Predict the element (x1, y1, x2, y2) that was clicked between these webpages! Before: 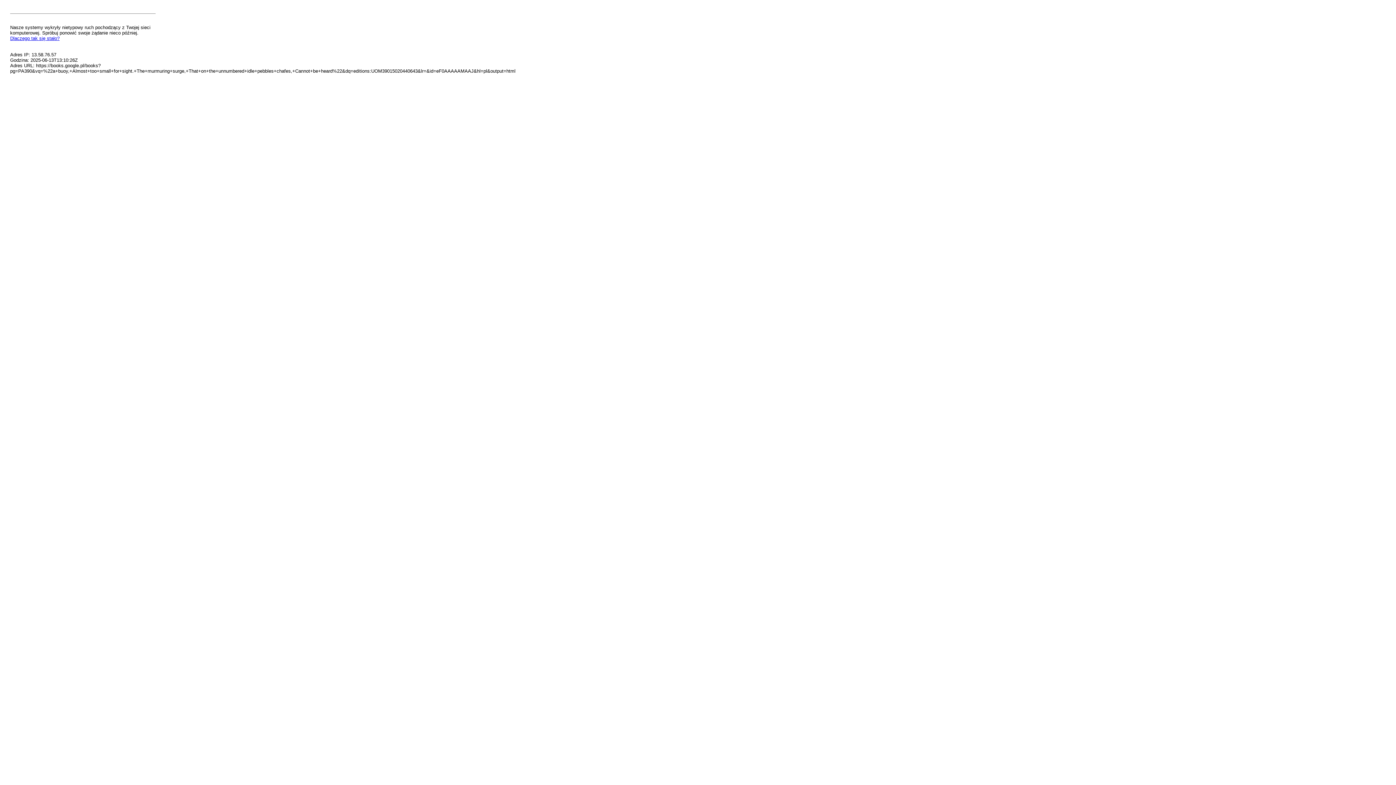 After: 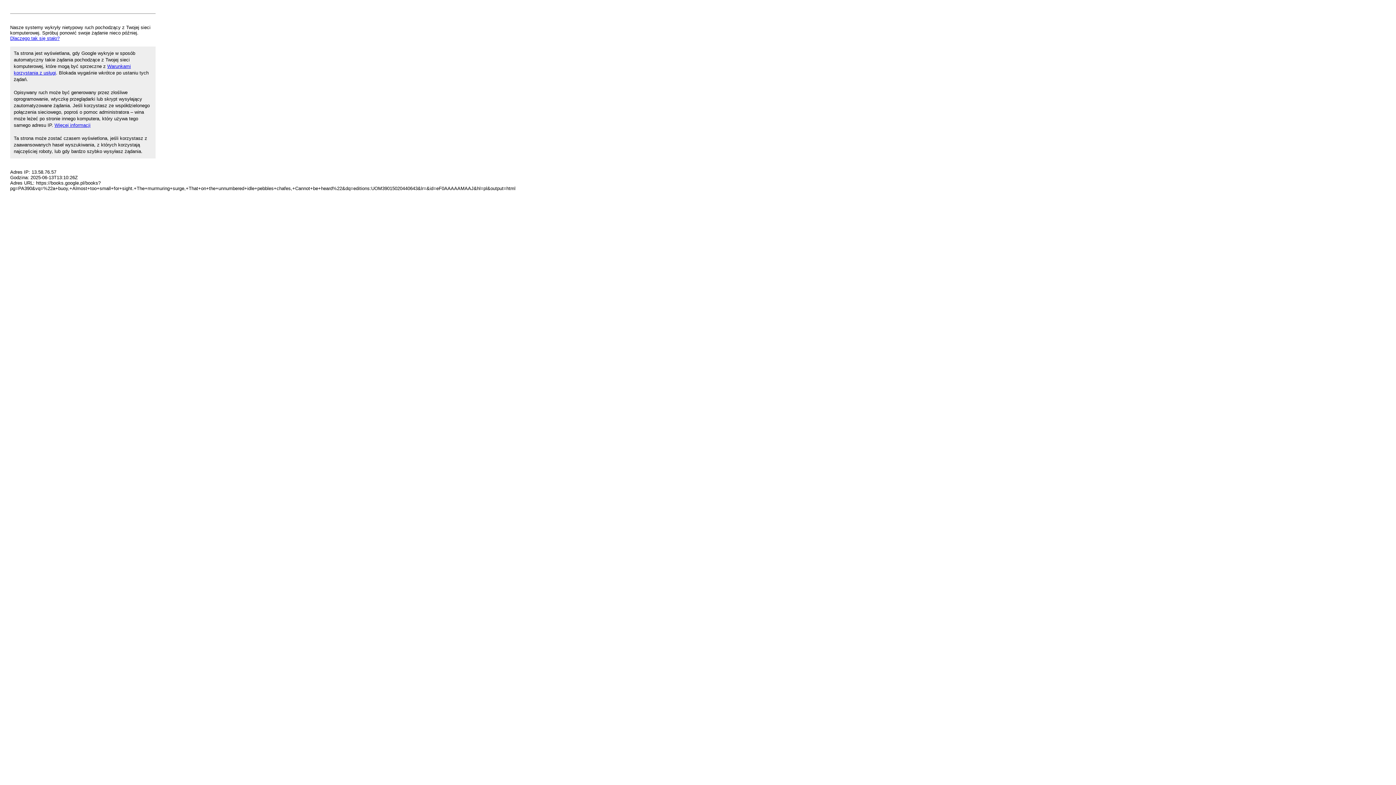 Action: bbox: (10, 35, 59, 41) label: Dlaczego tak się stało?